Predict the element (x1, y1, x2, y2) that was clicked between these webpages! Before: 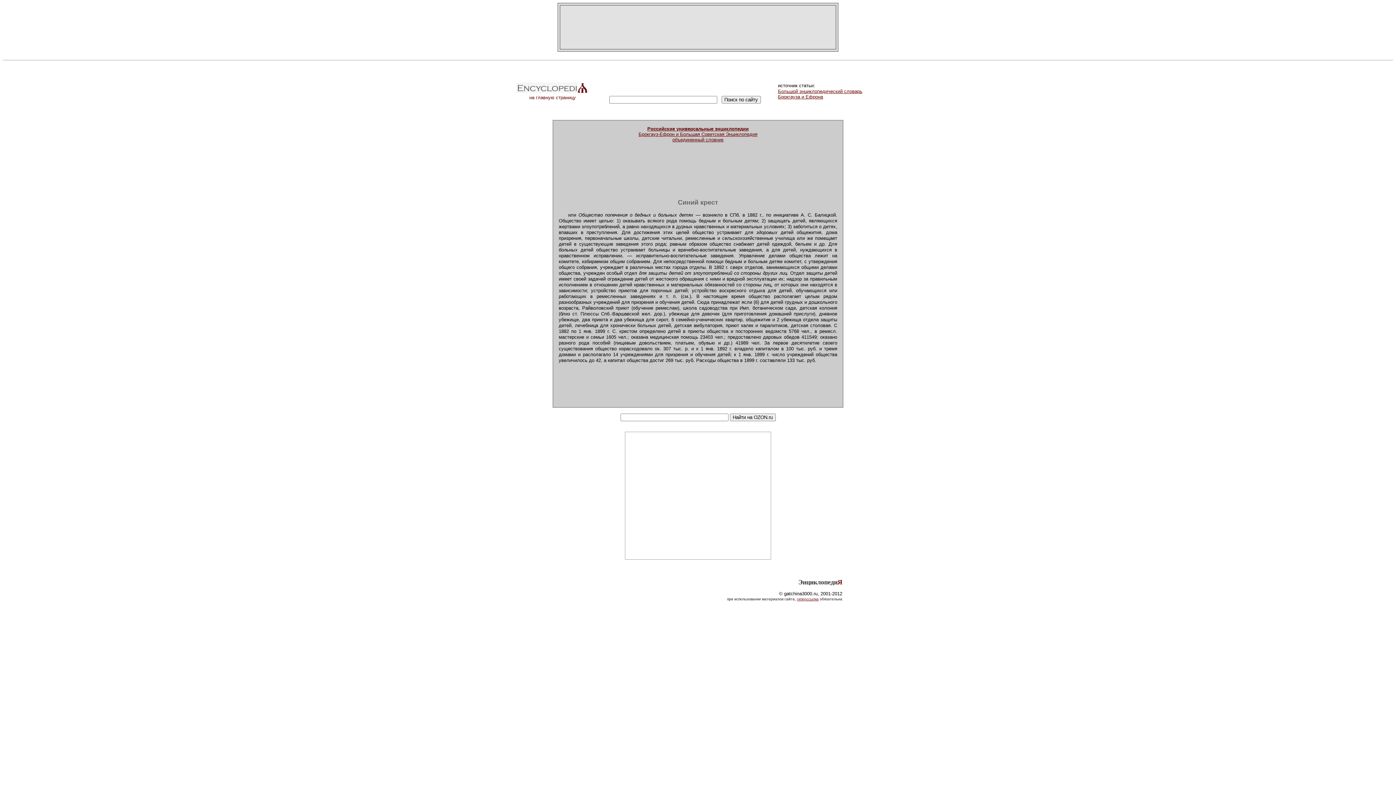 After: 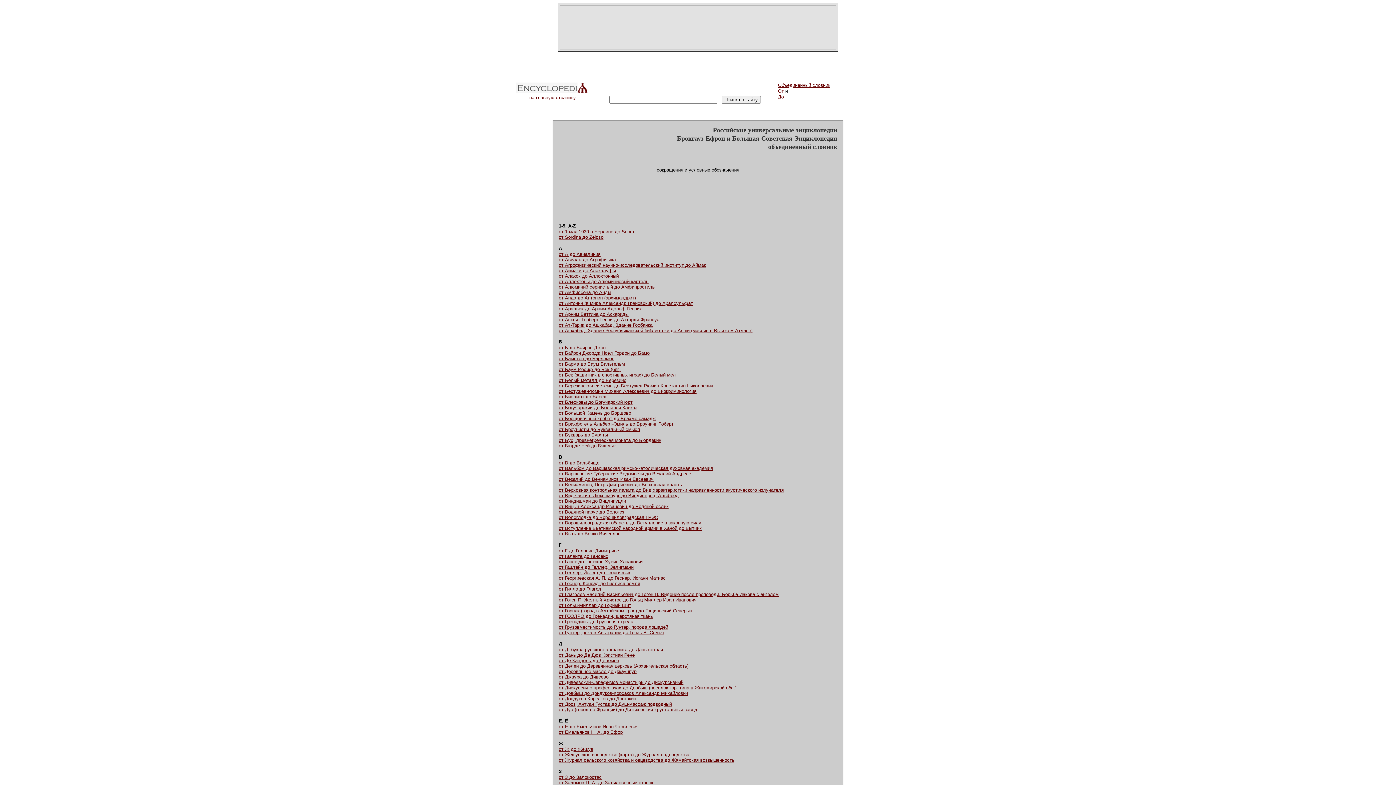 Action: label: Российские универсальные энциклопедии
Брокгауз-Ефрон и Большая Советская Энциклопедия
объединенный словник bbox: (638, 126, 757, 142)